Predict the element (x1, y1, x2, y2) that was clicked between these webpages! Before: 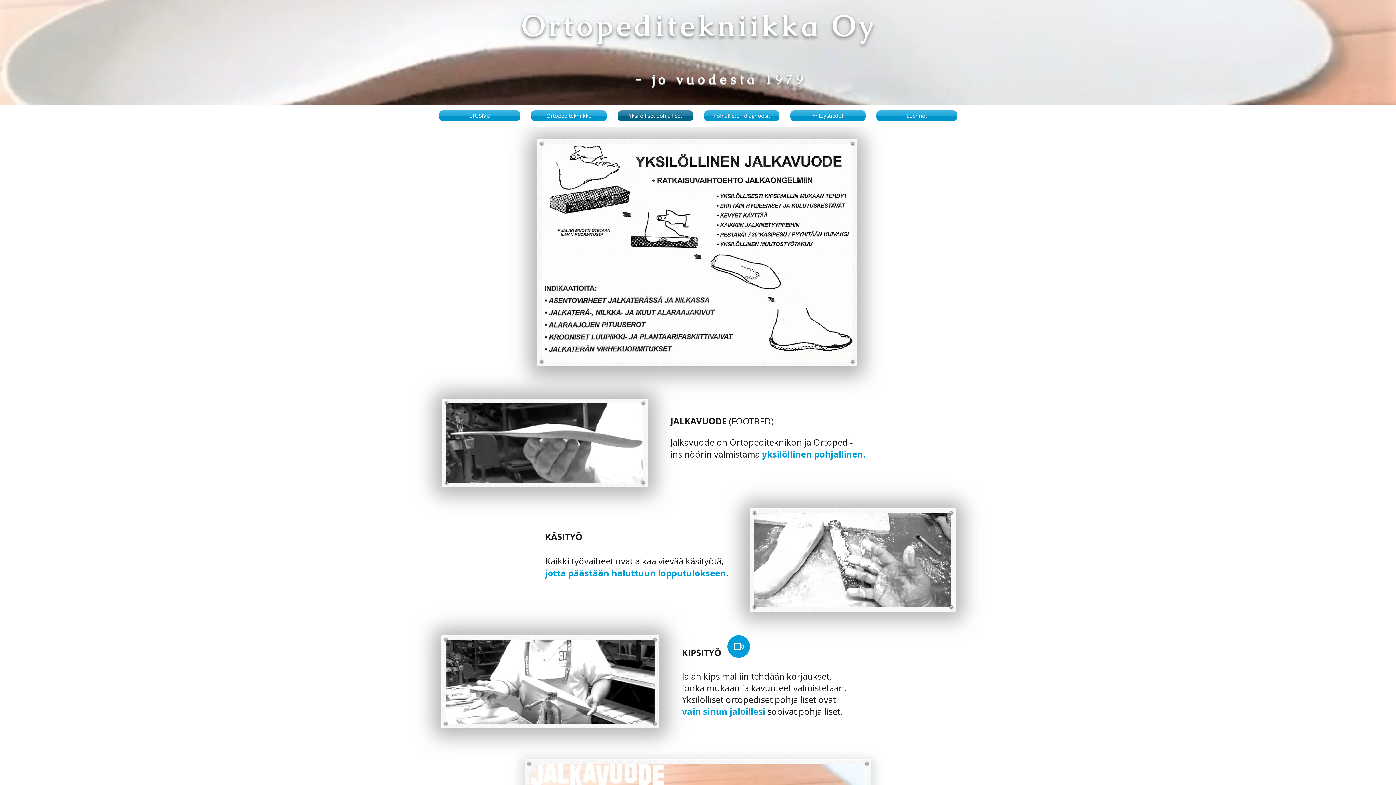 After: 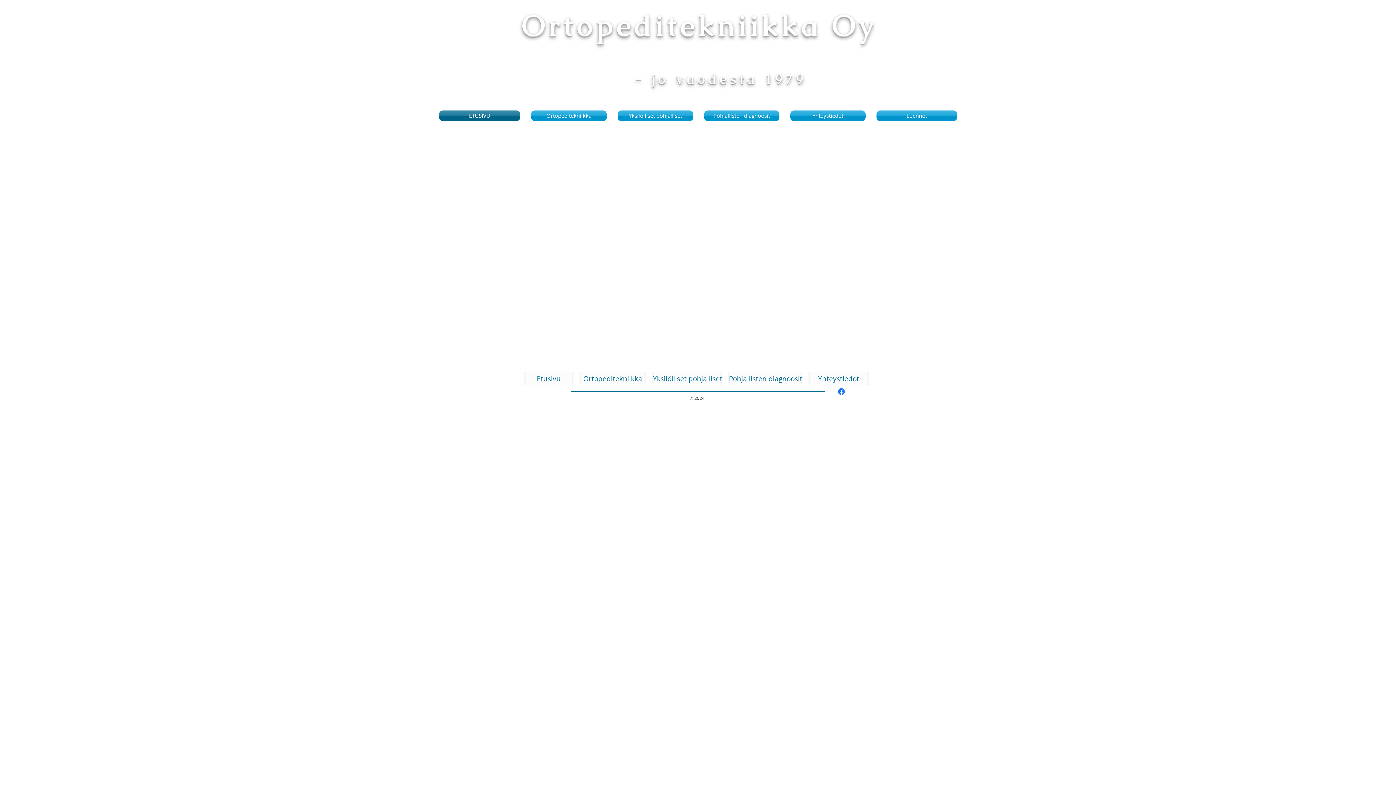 Action: label:                                                                       bbox: (522, 22, 904, 86)